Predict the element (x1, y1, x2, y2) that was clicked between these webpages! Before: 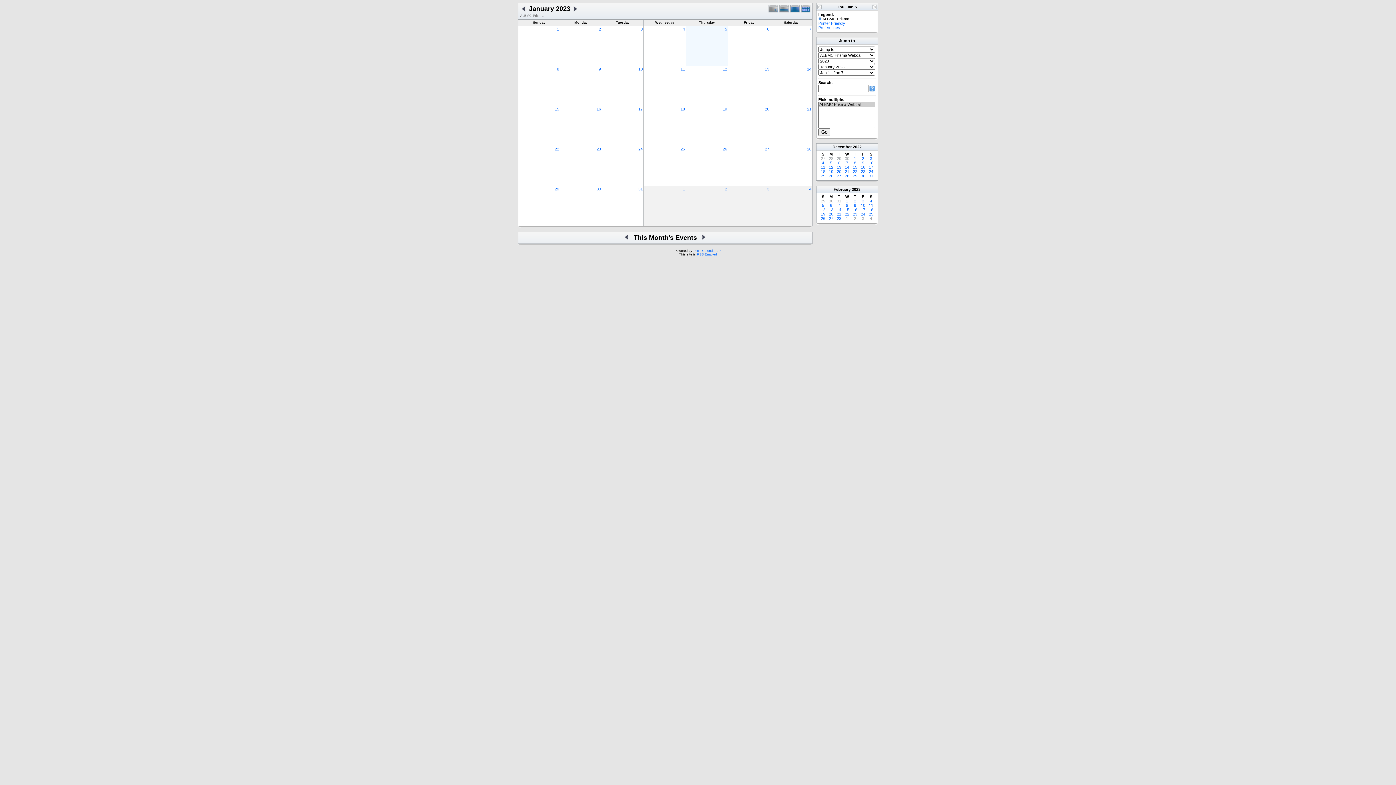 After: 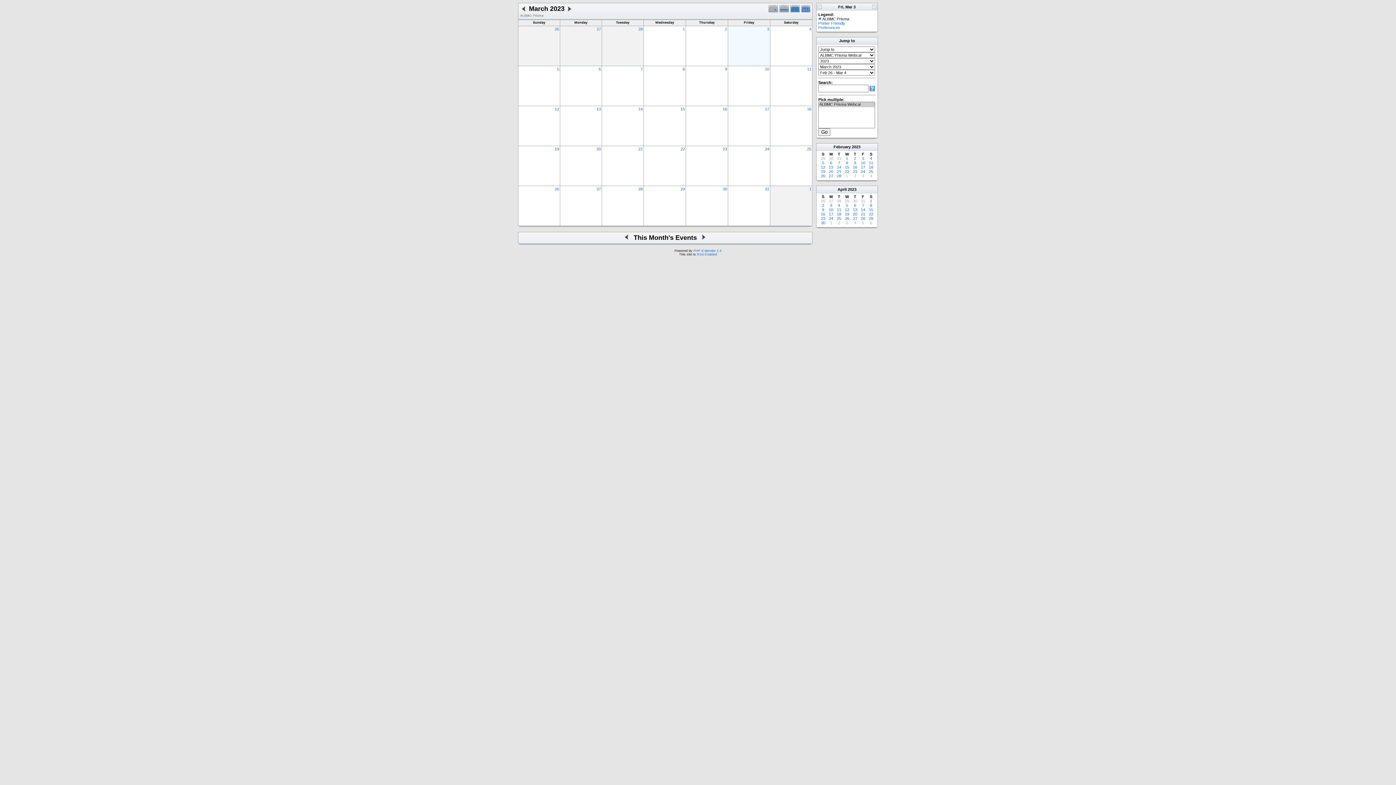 Action: bbox: (862, 216, 864, 220) label: 3